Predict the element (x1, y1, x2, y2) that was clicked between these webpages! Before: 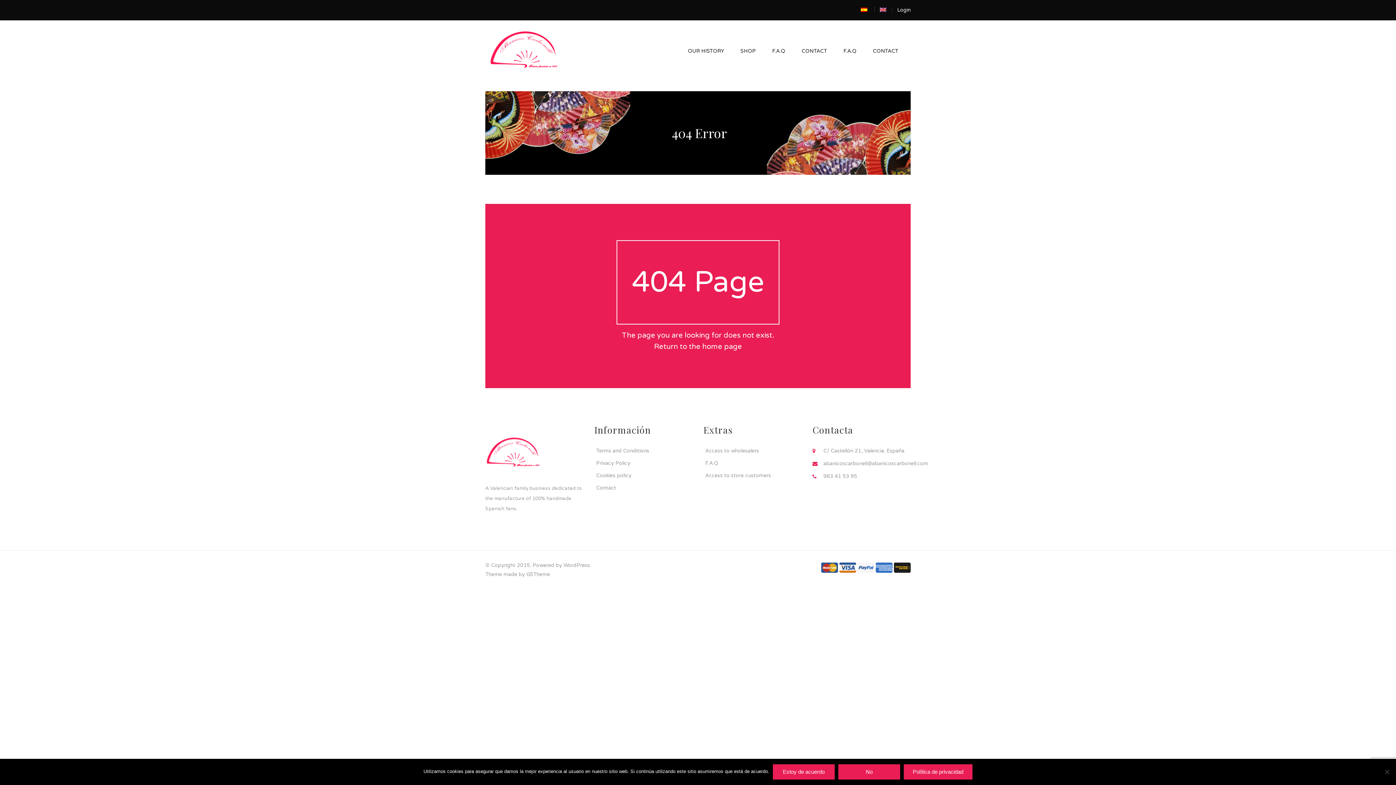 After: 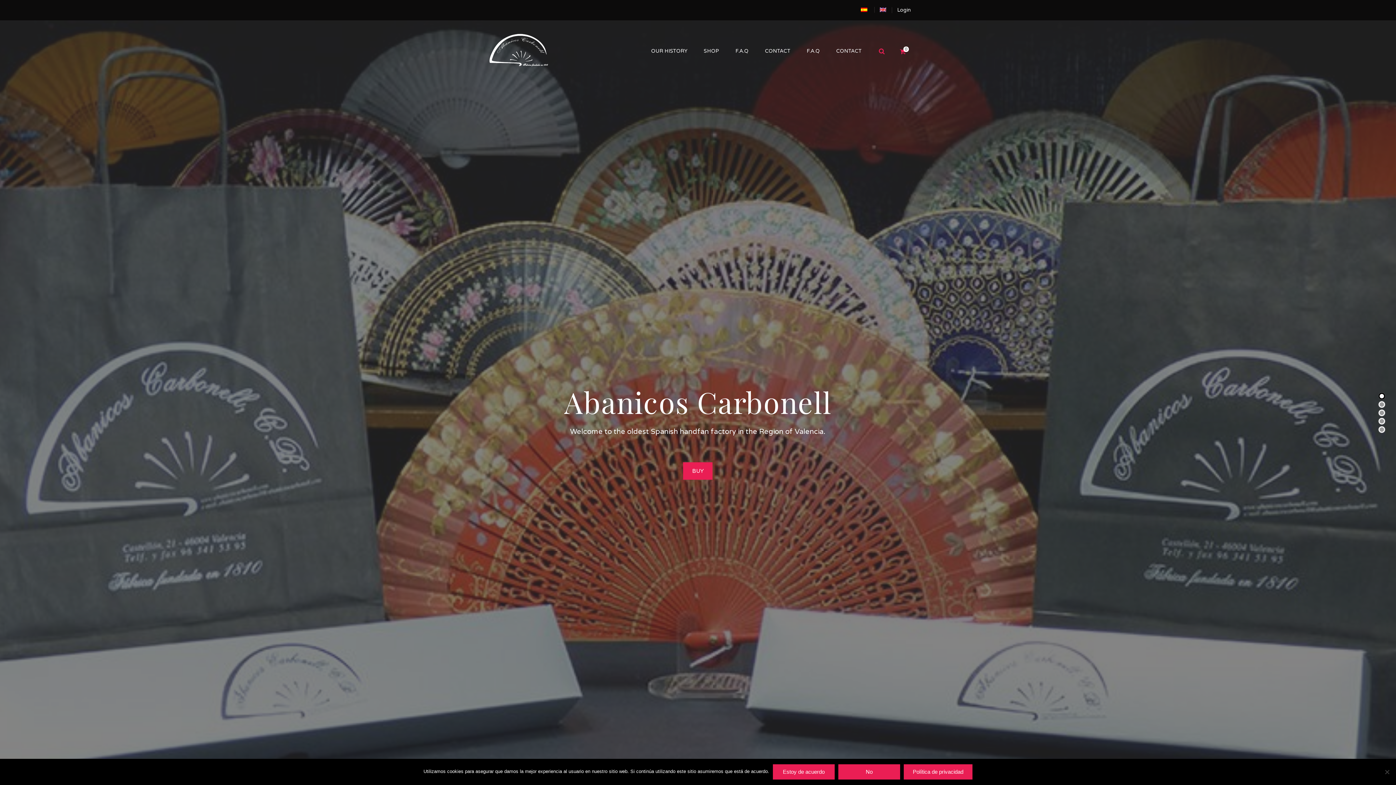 Action: bbox: (702, 342, 742, 351) label: home page